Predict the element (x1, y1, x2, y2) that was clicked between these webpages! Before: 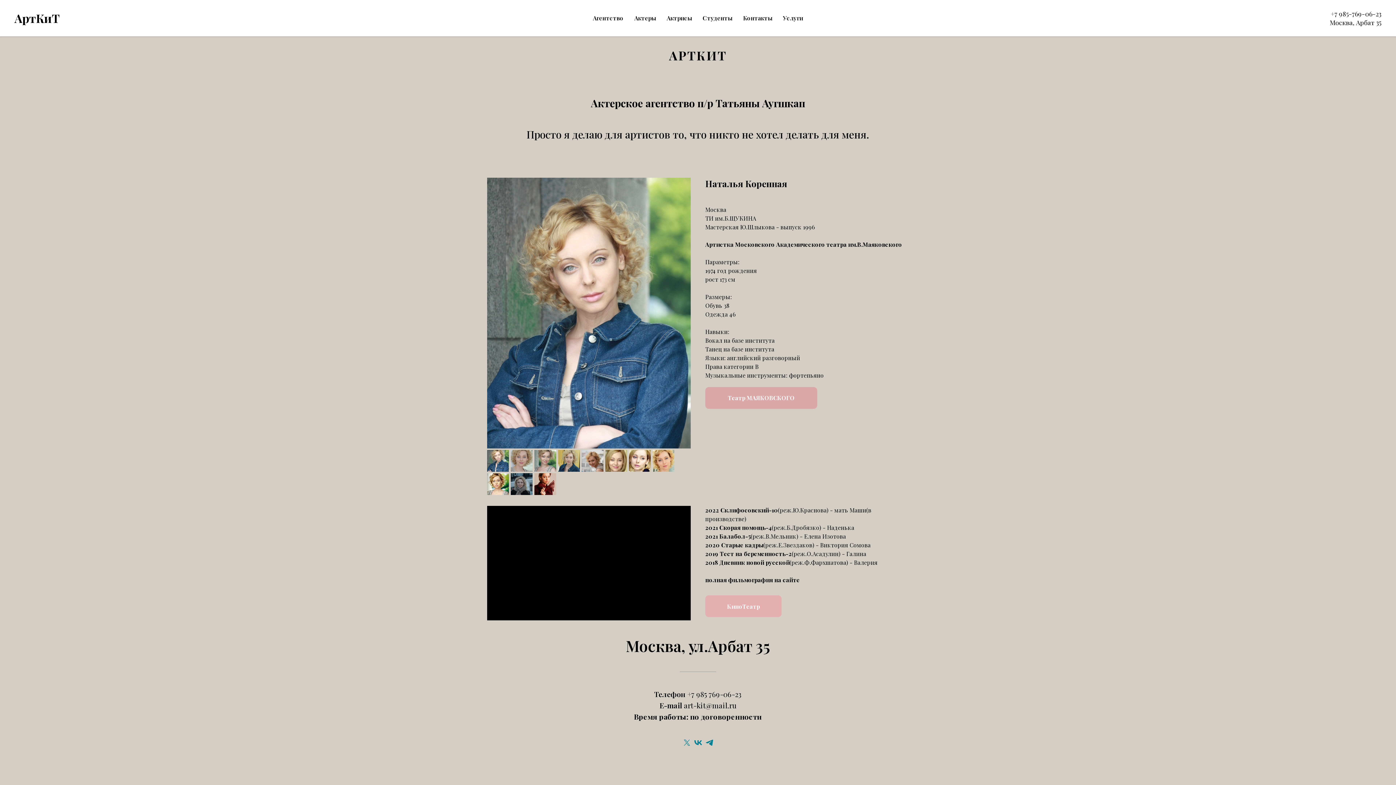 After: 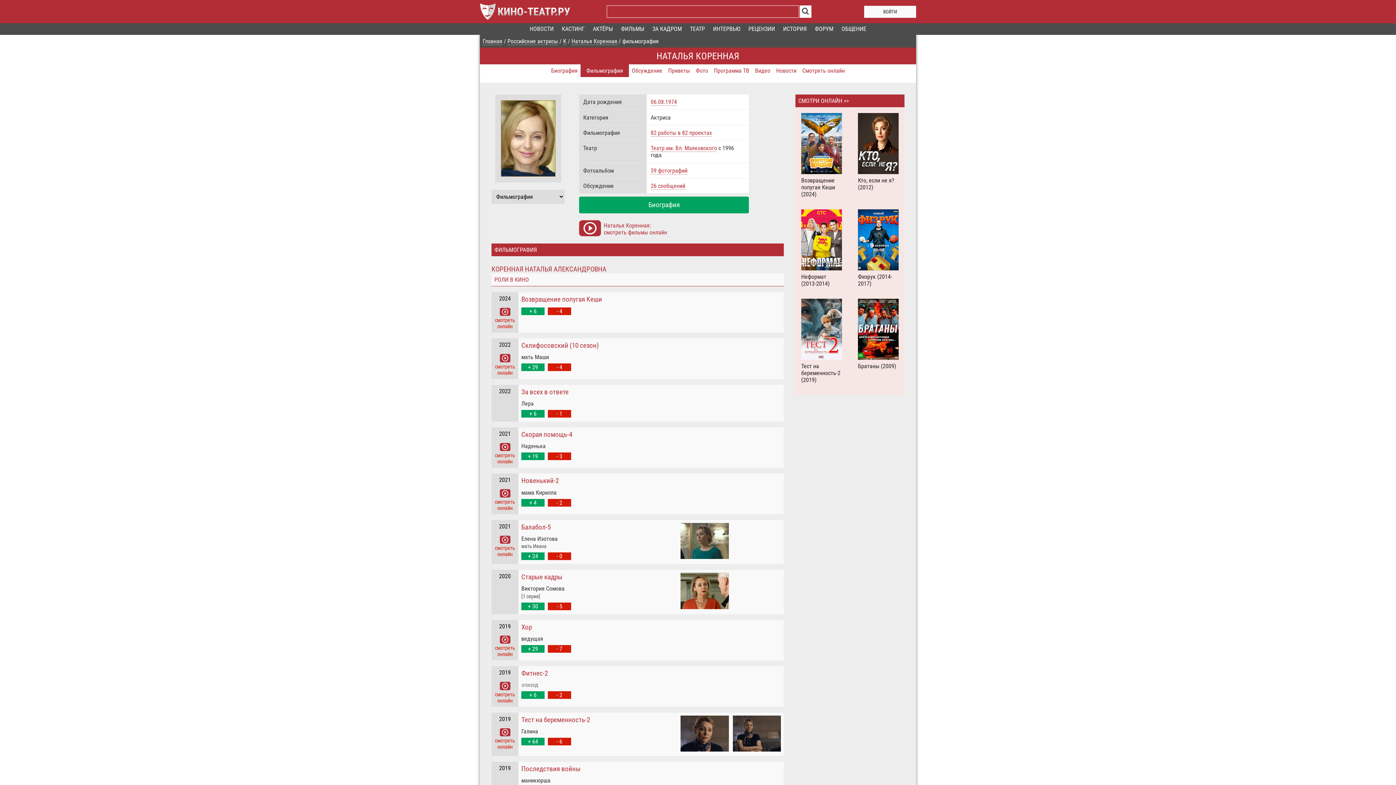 Action: bbox: (705, 595, 781, 617) label: КиноТеатр